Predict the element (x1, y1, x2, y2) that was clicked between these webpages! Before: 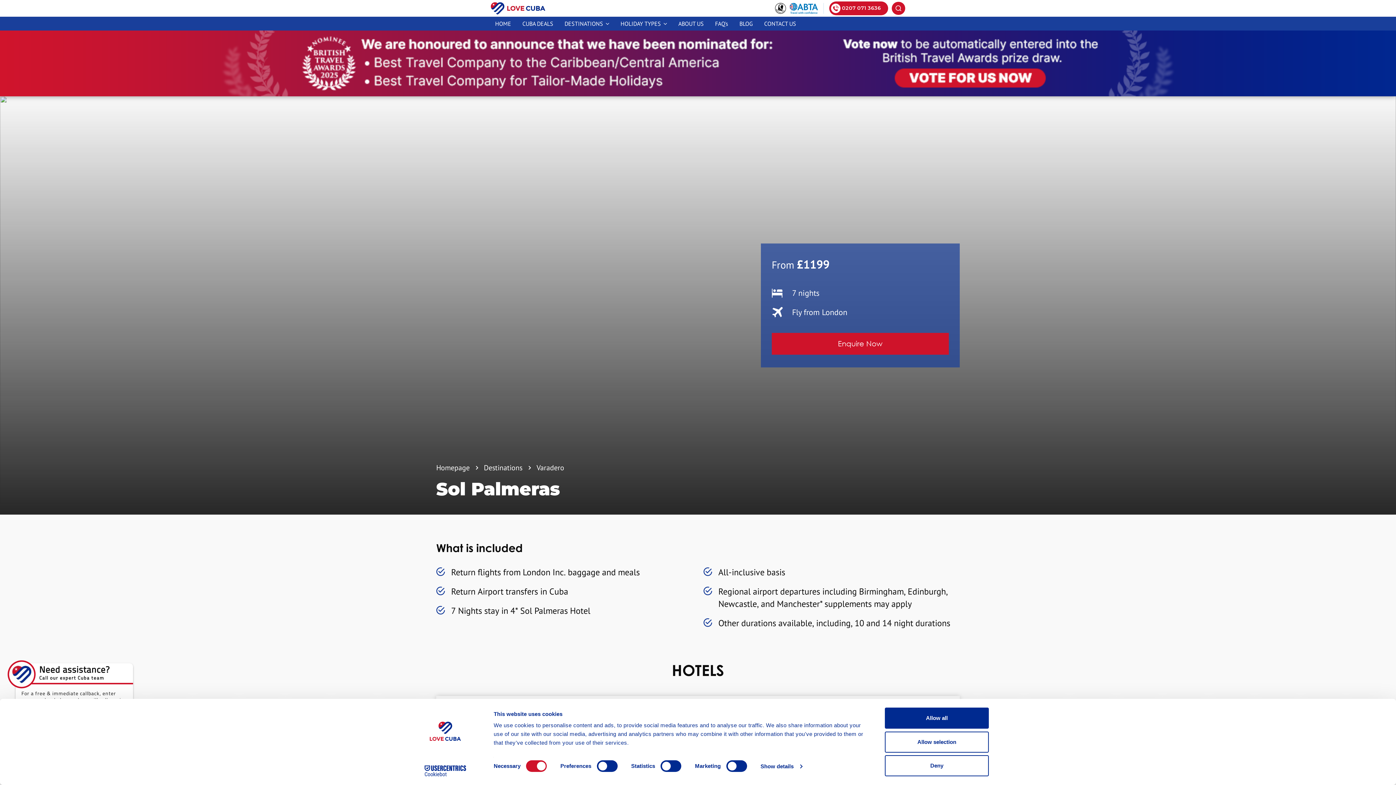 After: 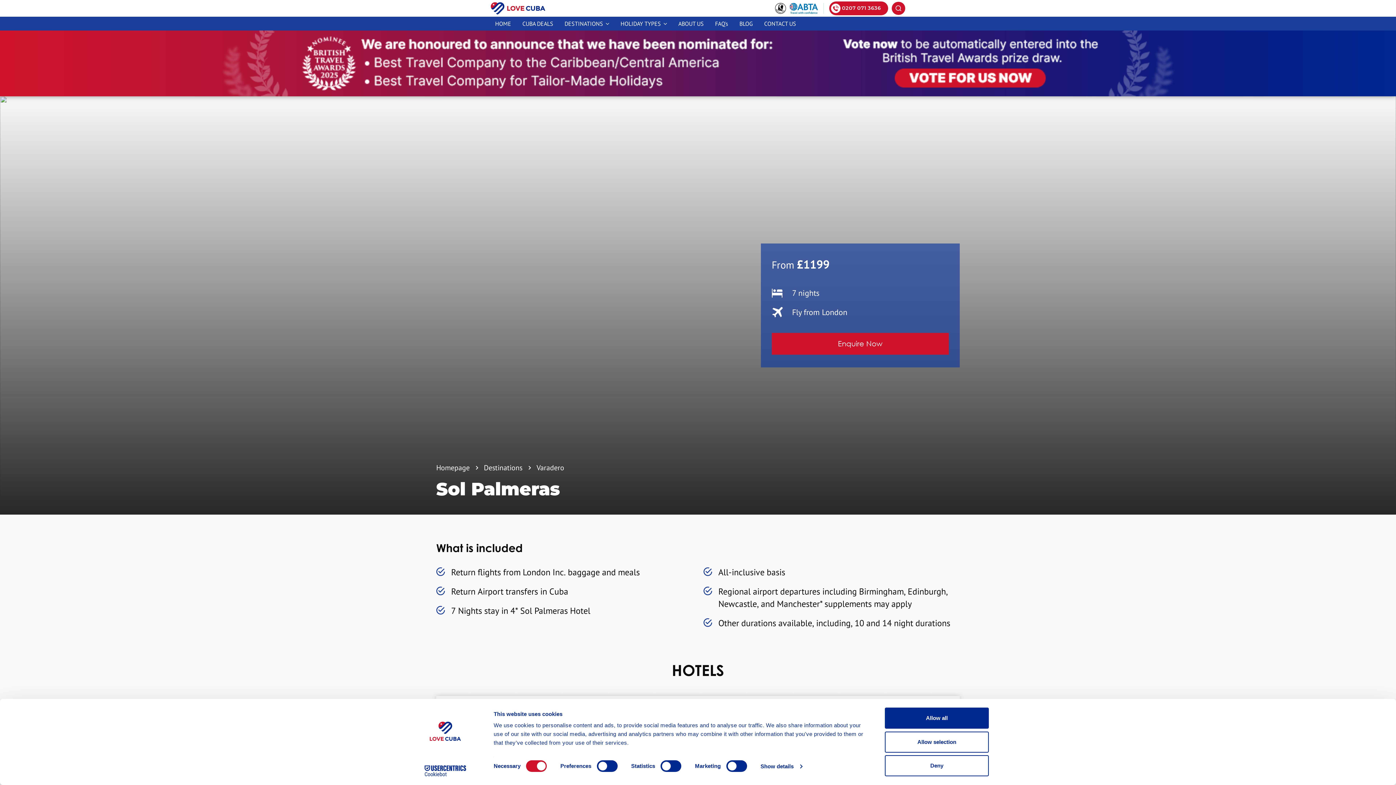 Action: bbox: (413, 765, 477, 776) label: Cookiebot - opens in a new window